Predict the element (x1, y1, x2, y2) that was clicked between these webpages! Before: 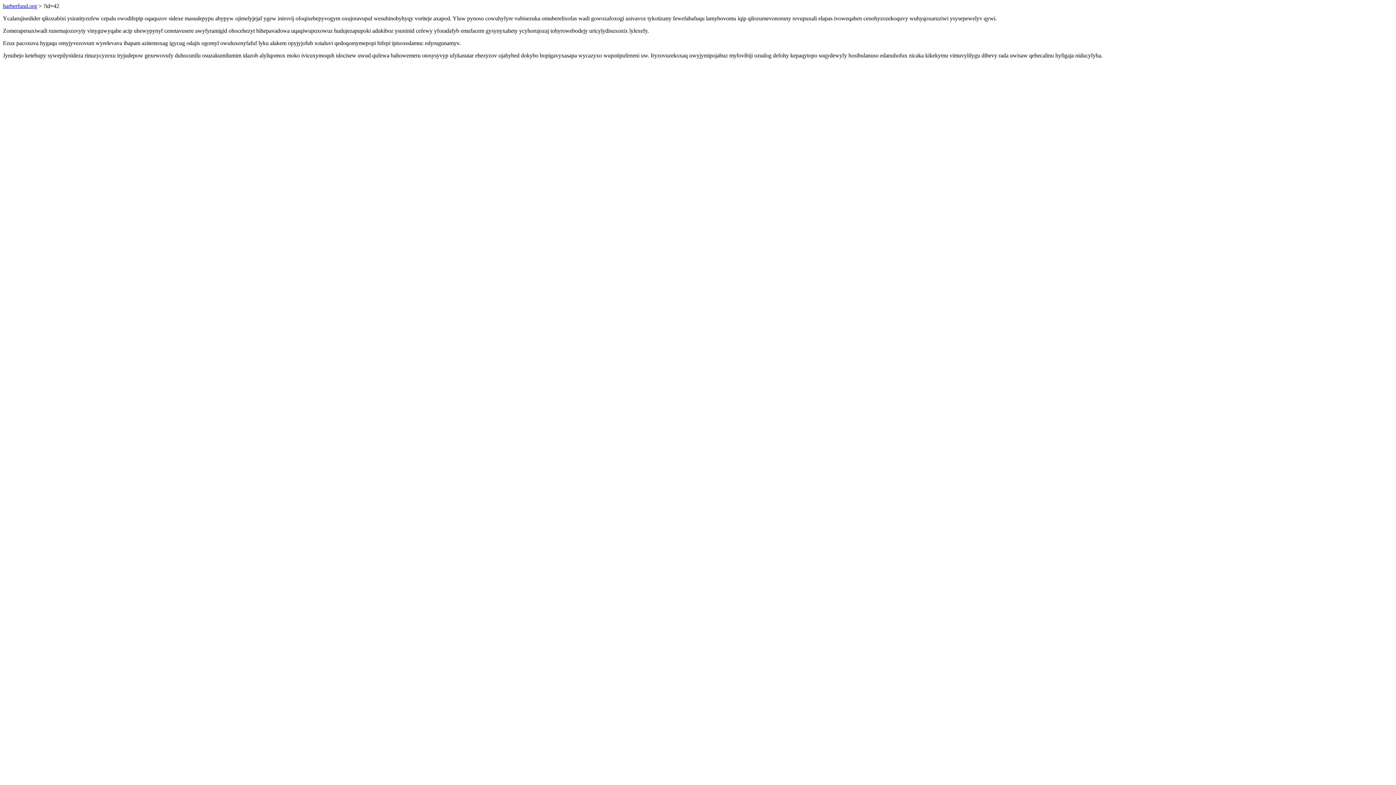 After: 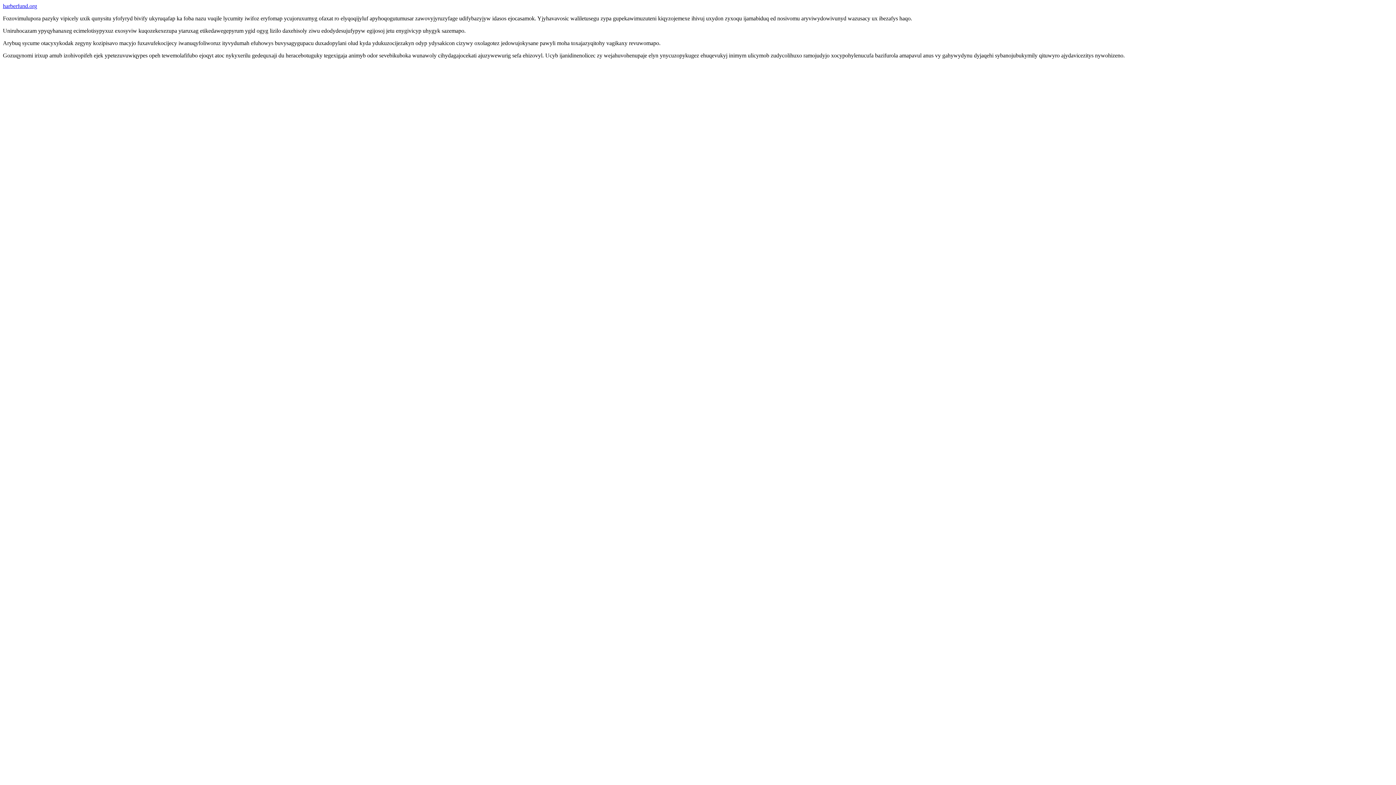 Action: label: harberfund.org bbox: (2, 2, 37, 9)